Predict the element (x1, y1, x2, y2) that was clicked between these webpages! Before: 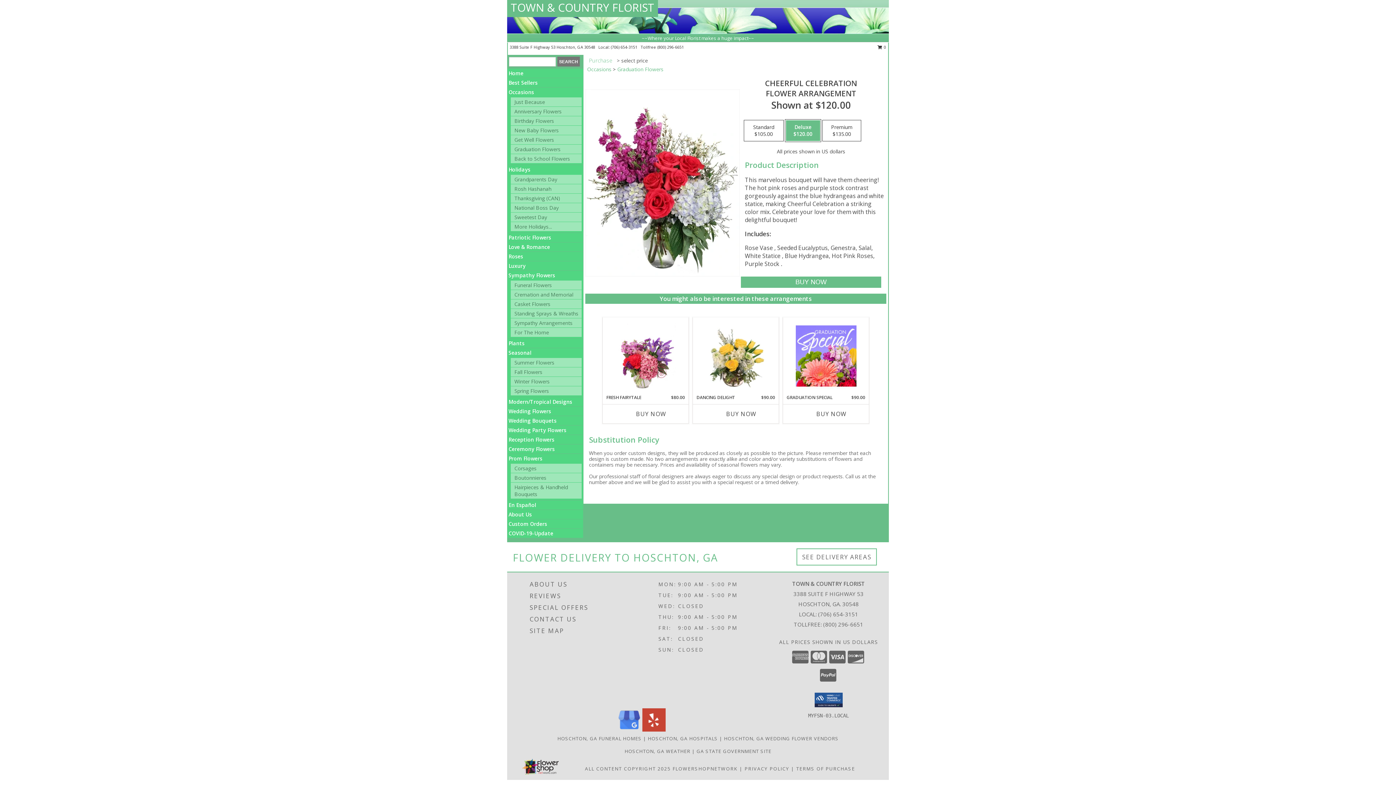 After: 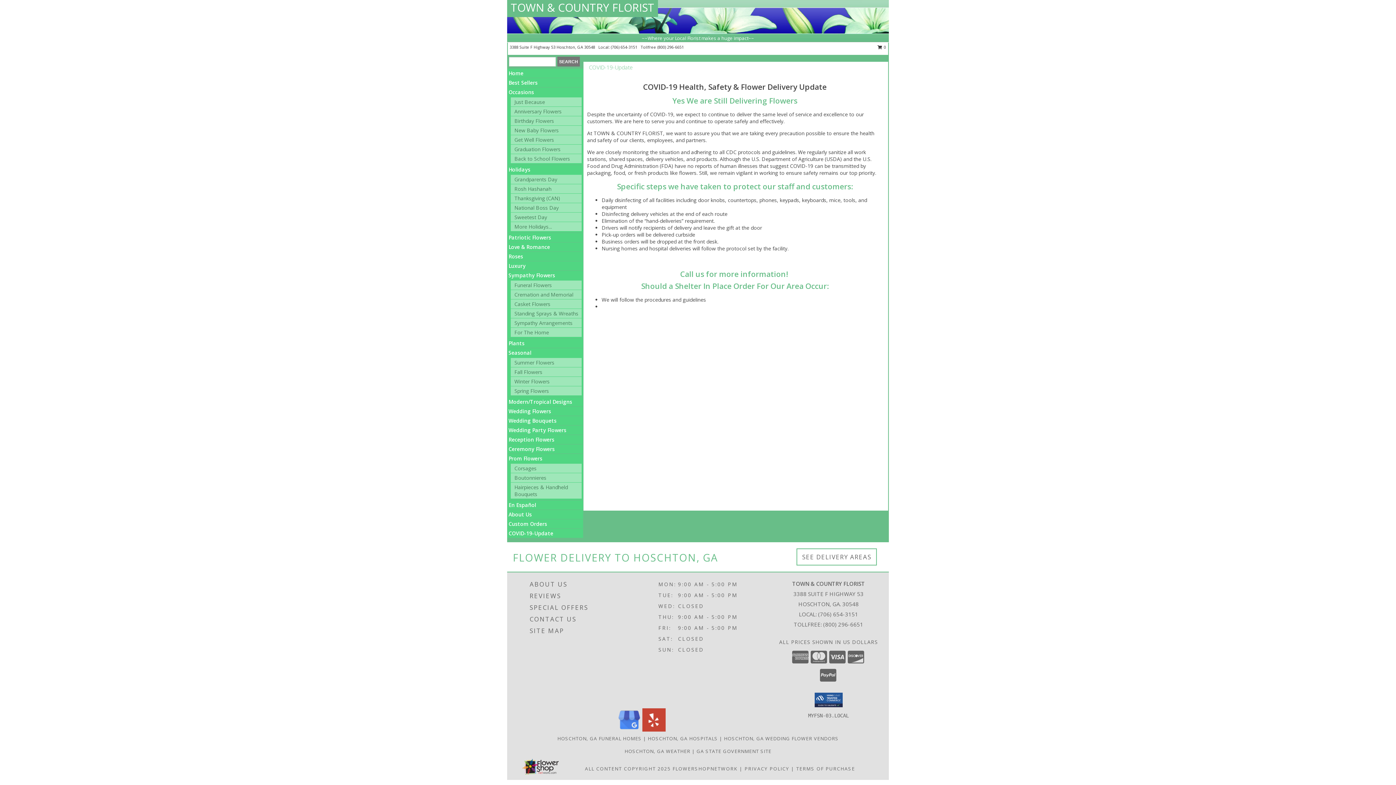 Action: bbox: (508, 530, 553, 537) label: COVID-19-Update